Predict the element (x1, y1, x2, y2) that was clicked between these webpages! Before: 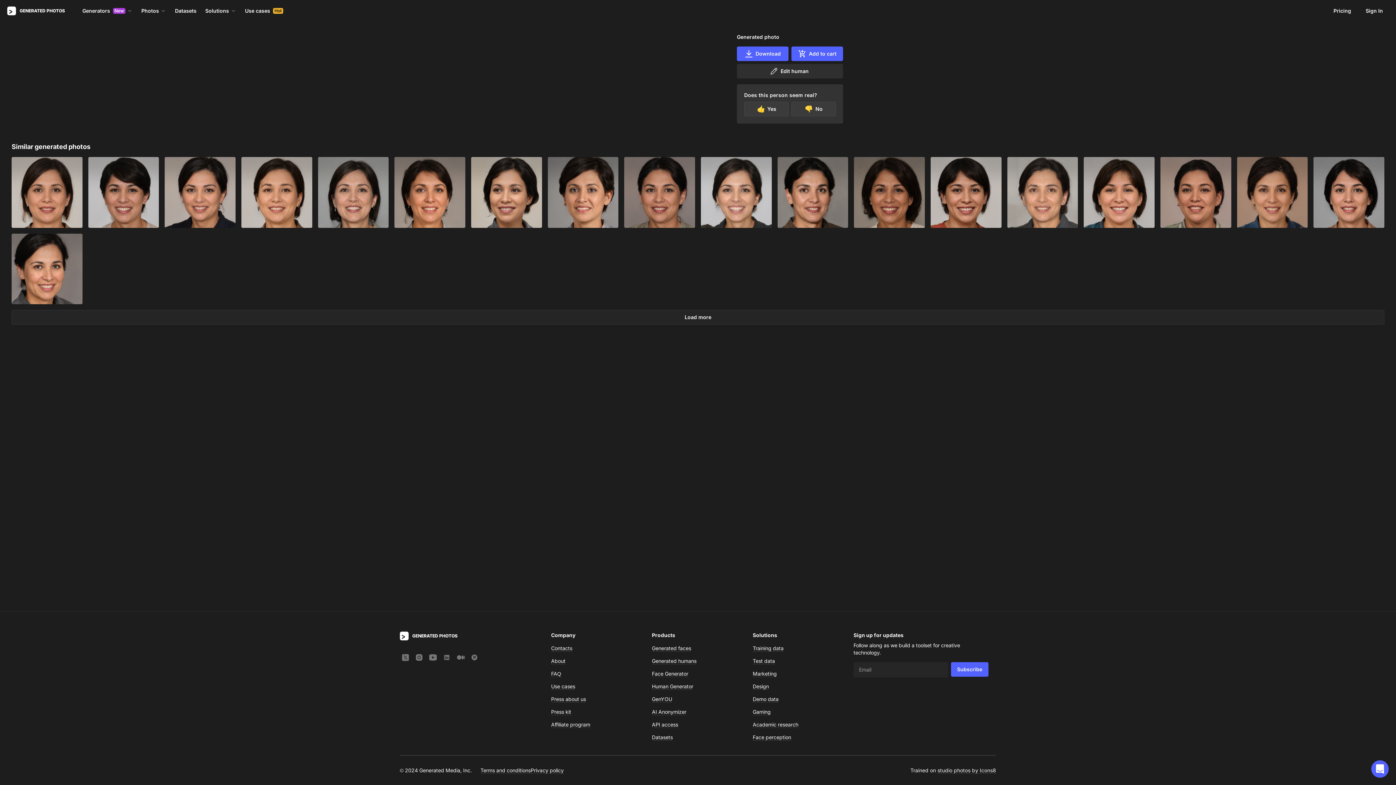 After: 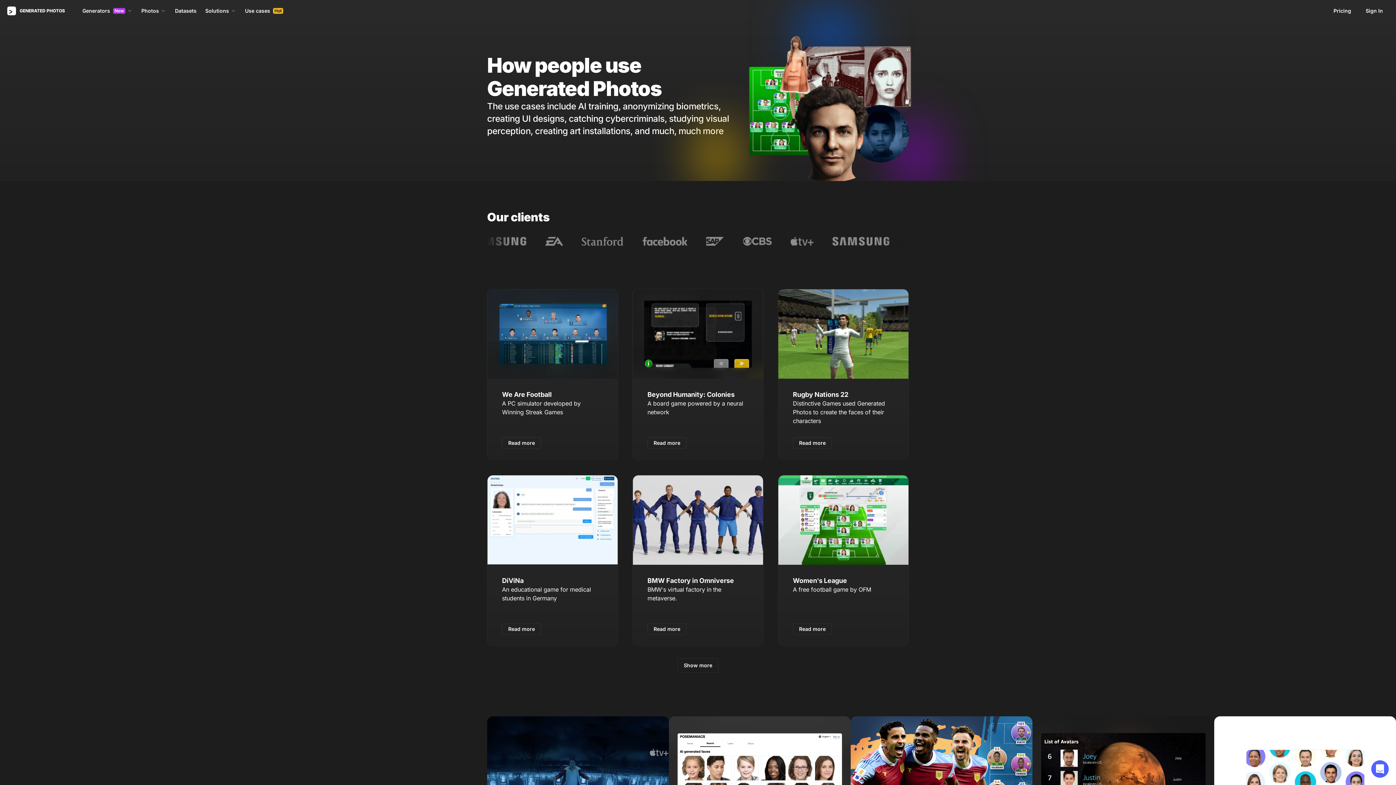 Action: label: Use cases bbox: (551, 683, 575, 689)